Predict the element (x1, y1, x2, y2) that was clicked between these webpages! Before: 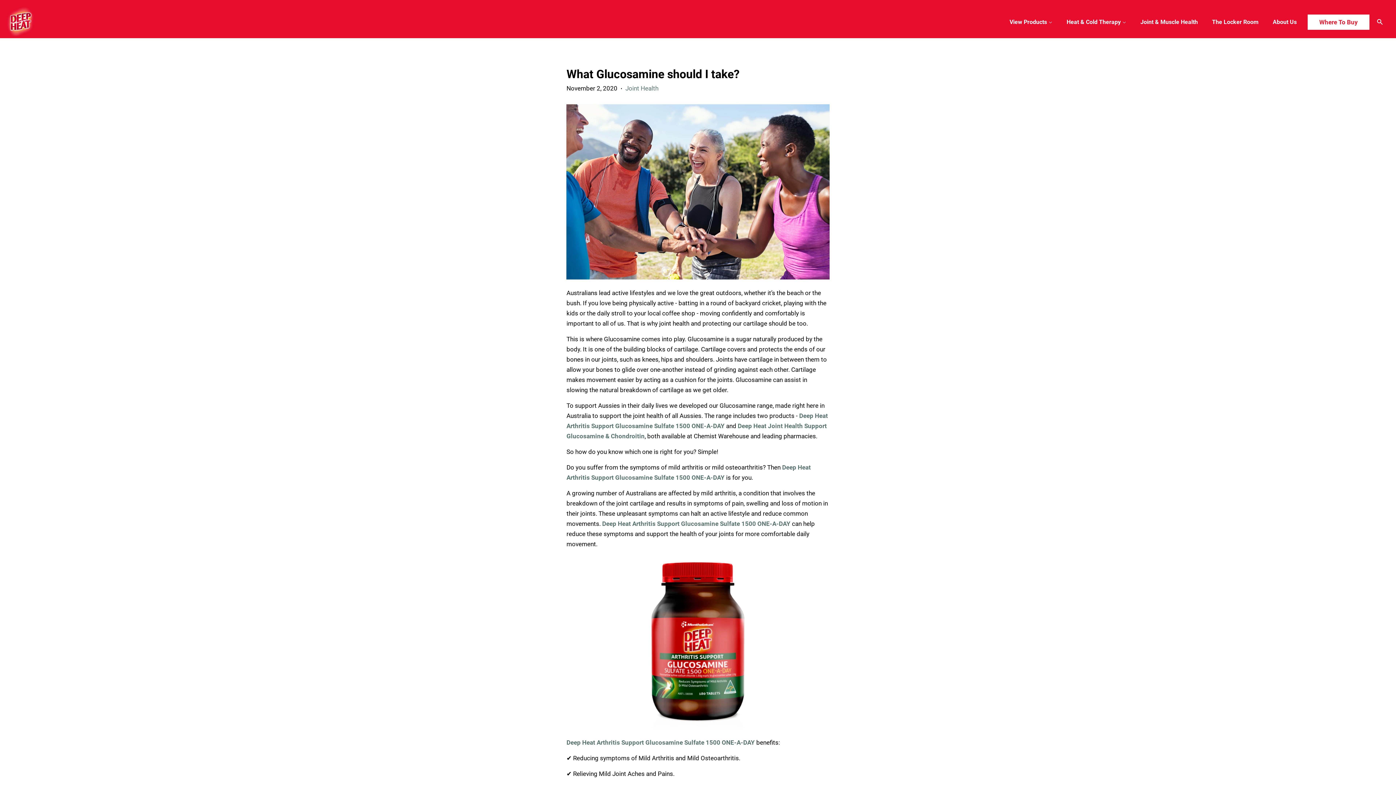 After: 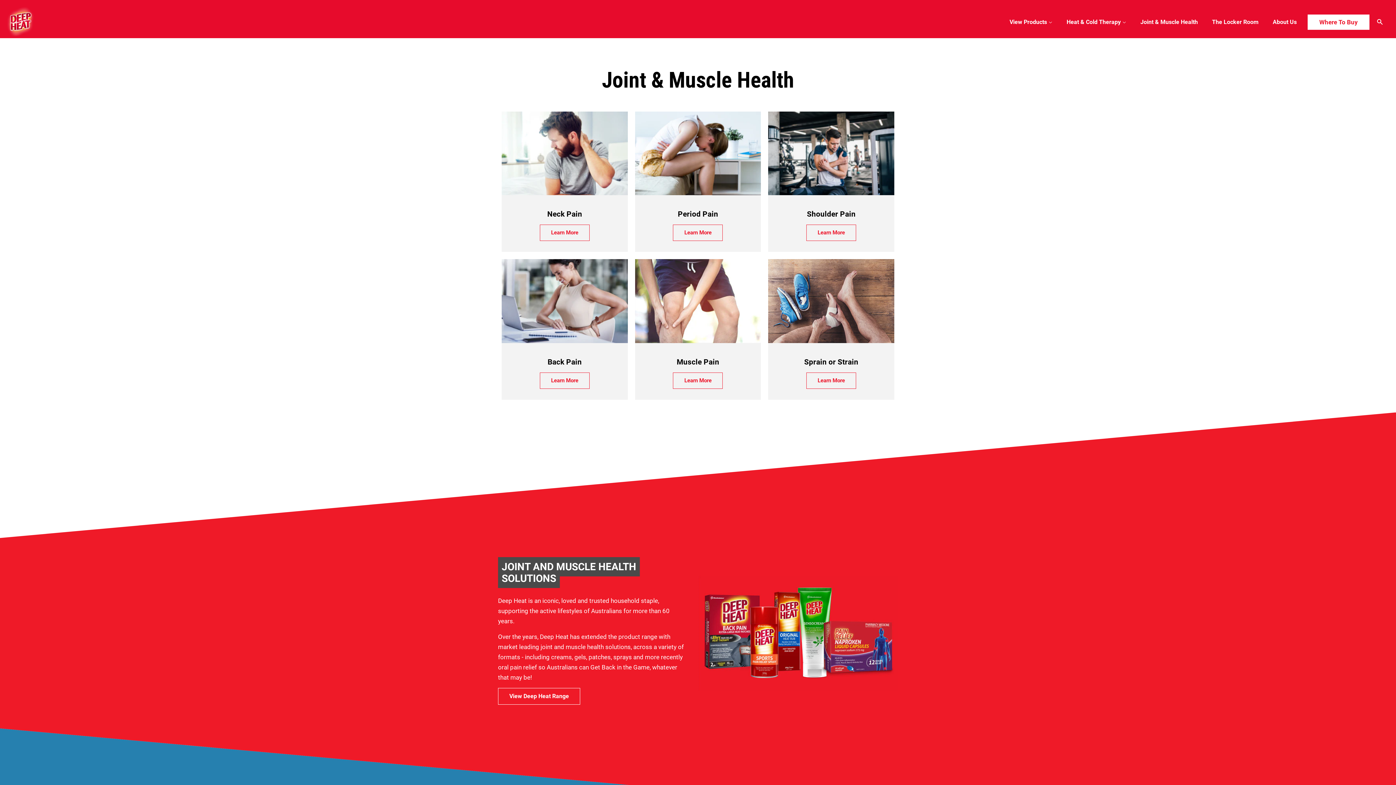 Action: label: Joint & Muscle Health bbox: (1135, 9, 1205, 34)